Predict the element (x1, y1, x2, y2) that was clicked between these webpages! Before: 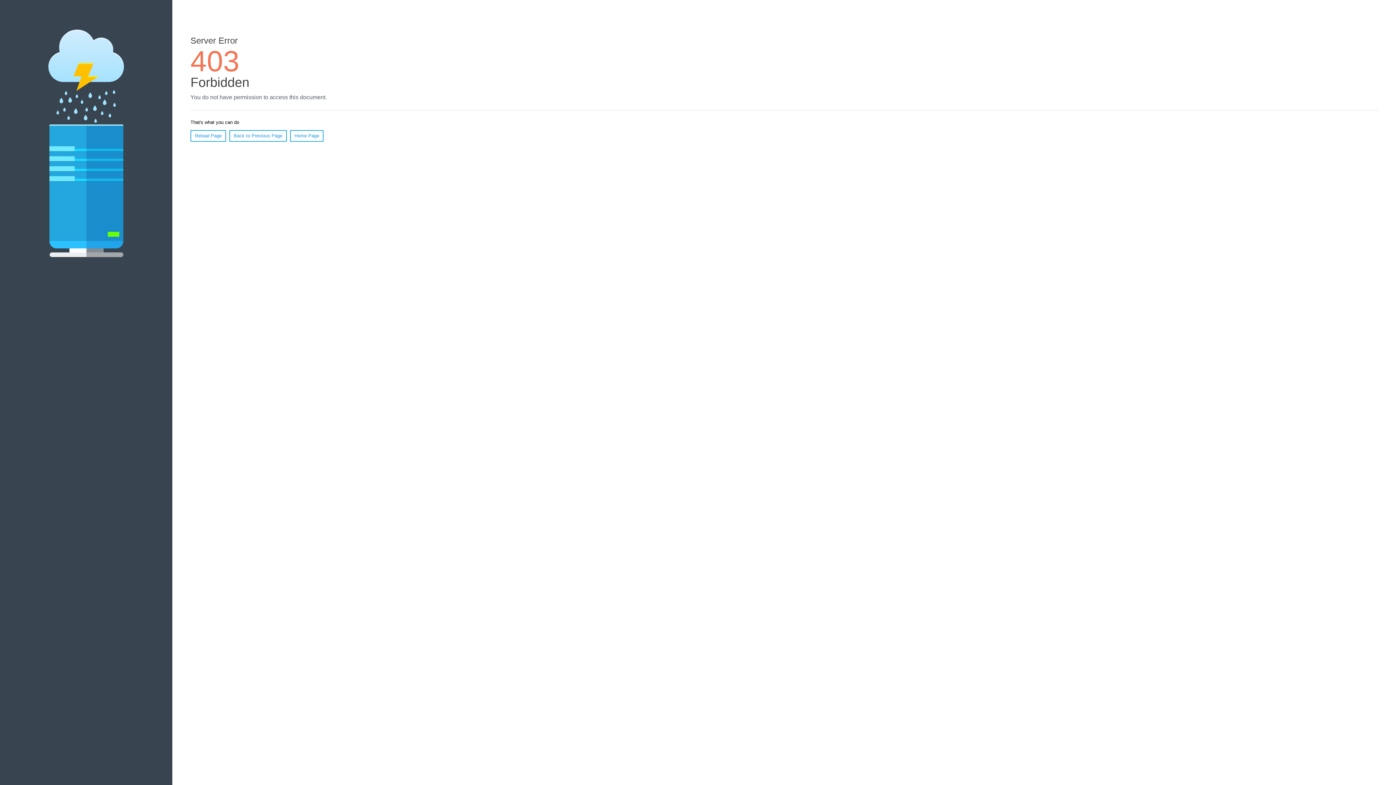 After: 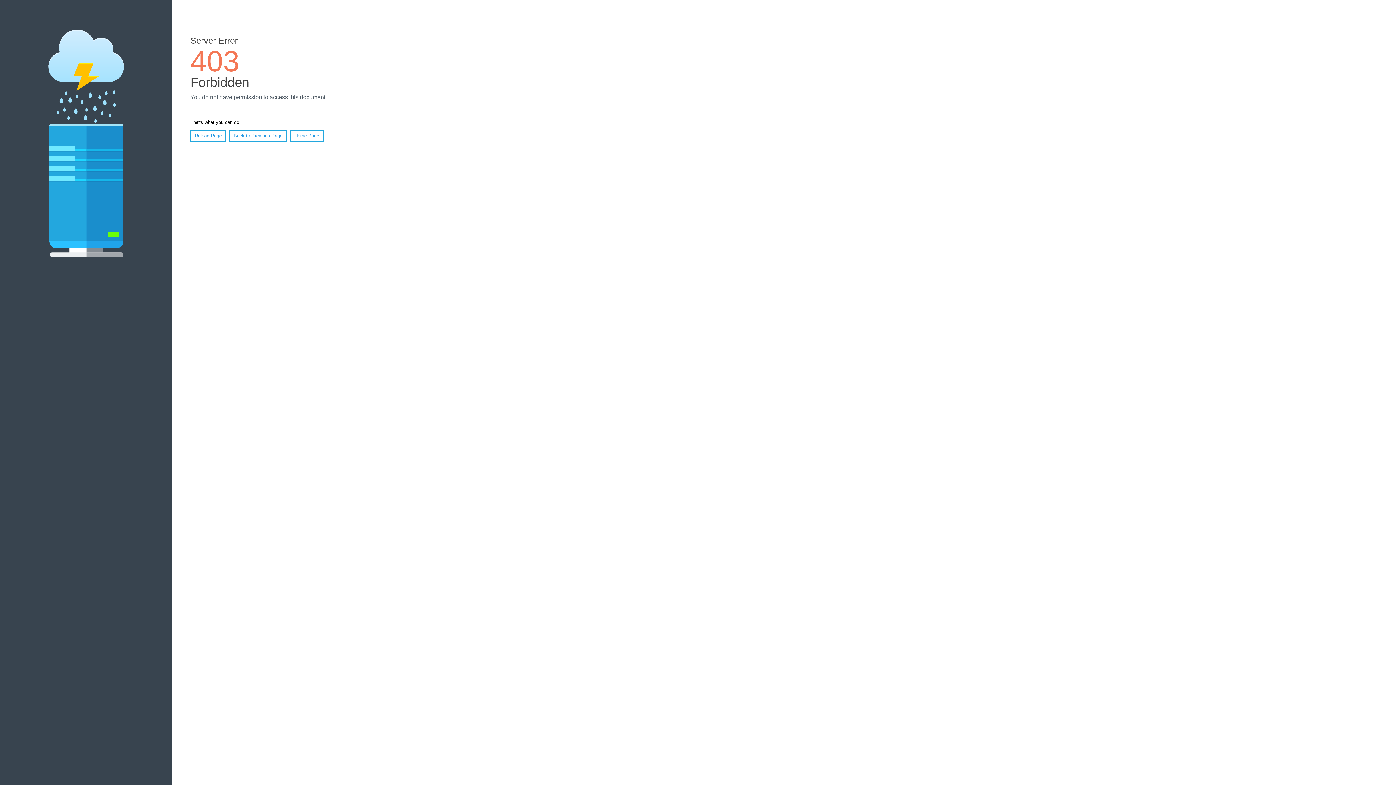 Action: bbox: (290, 130, 323, 141) label: Home Page